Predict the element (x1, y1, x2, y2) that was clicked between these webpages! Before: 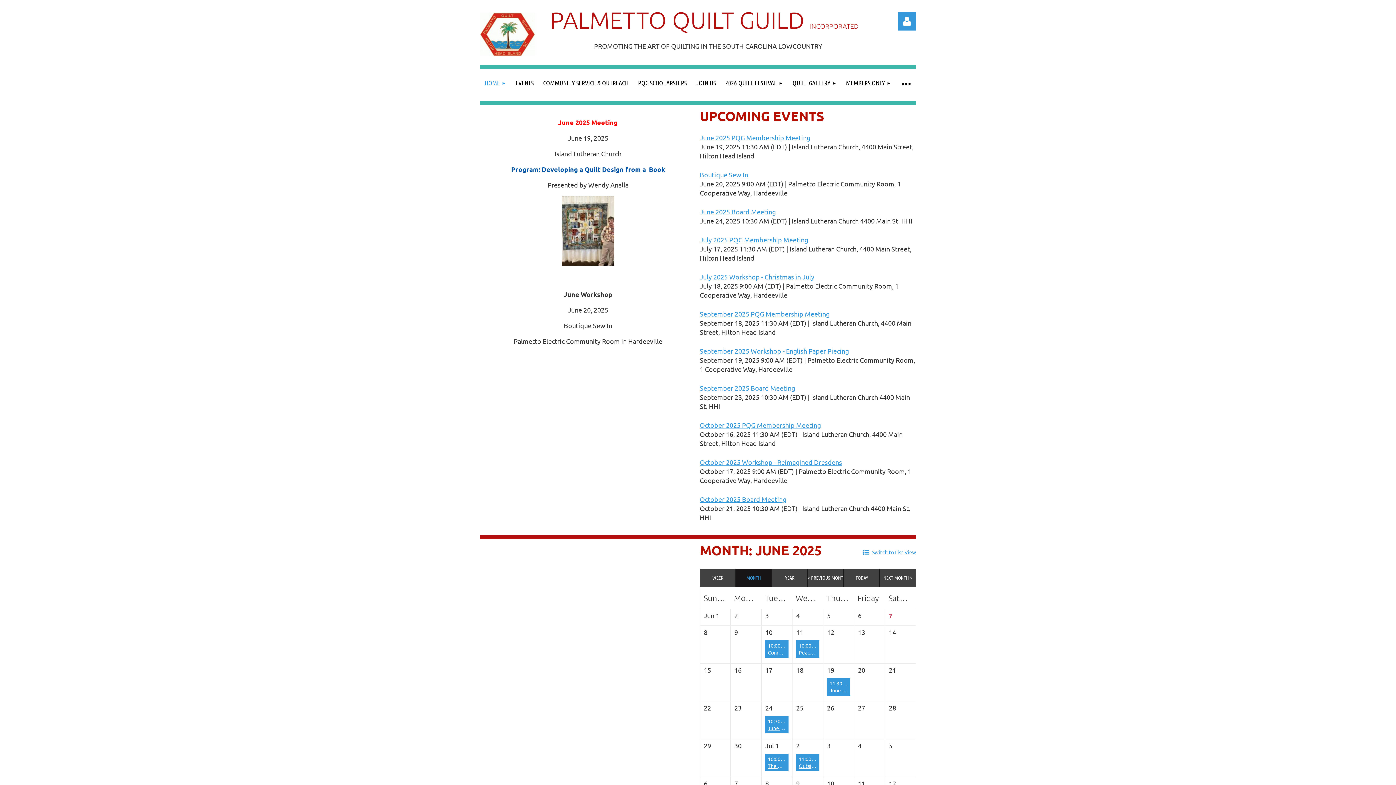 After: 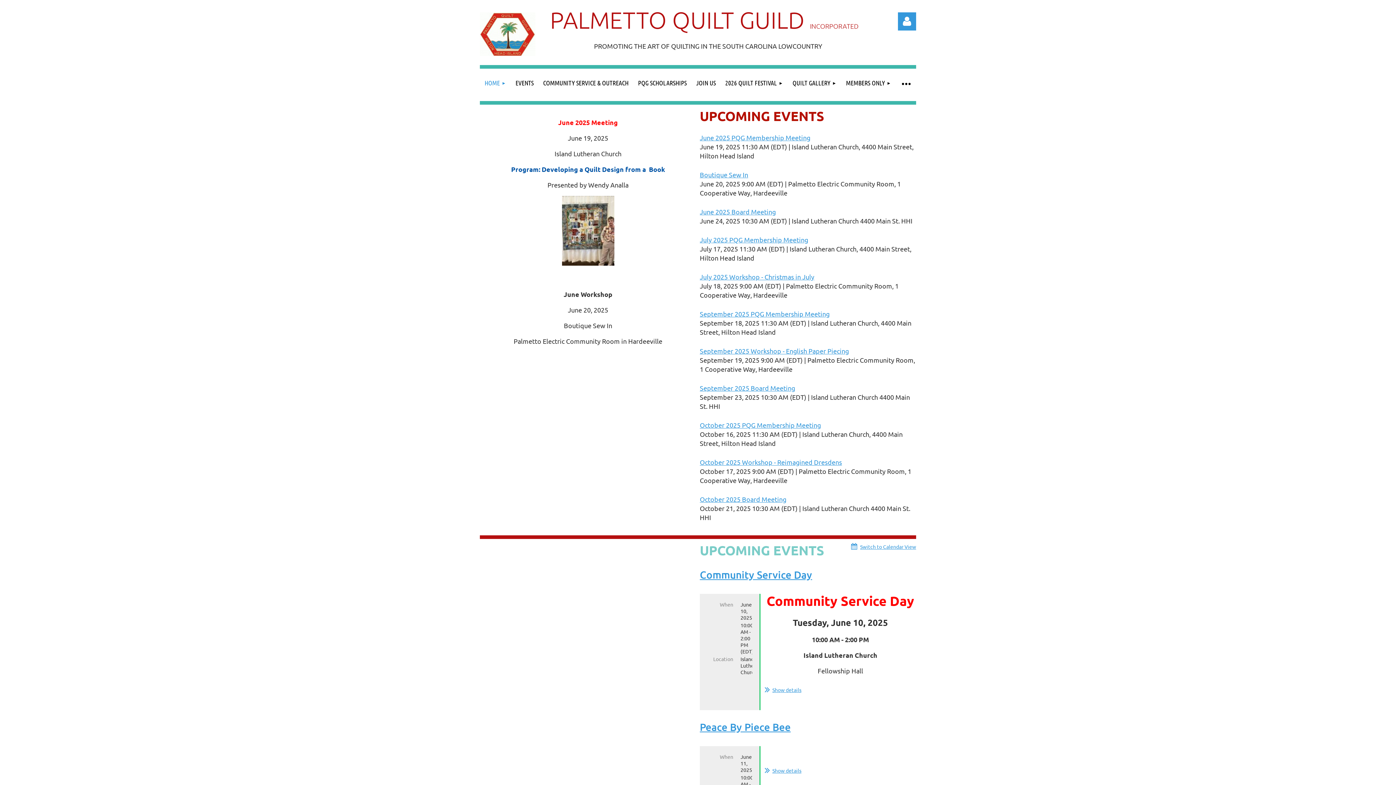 Action: bbox: (862, 549, 916, 555) label: Switch to List View